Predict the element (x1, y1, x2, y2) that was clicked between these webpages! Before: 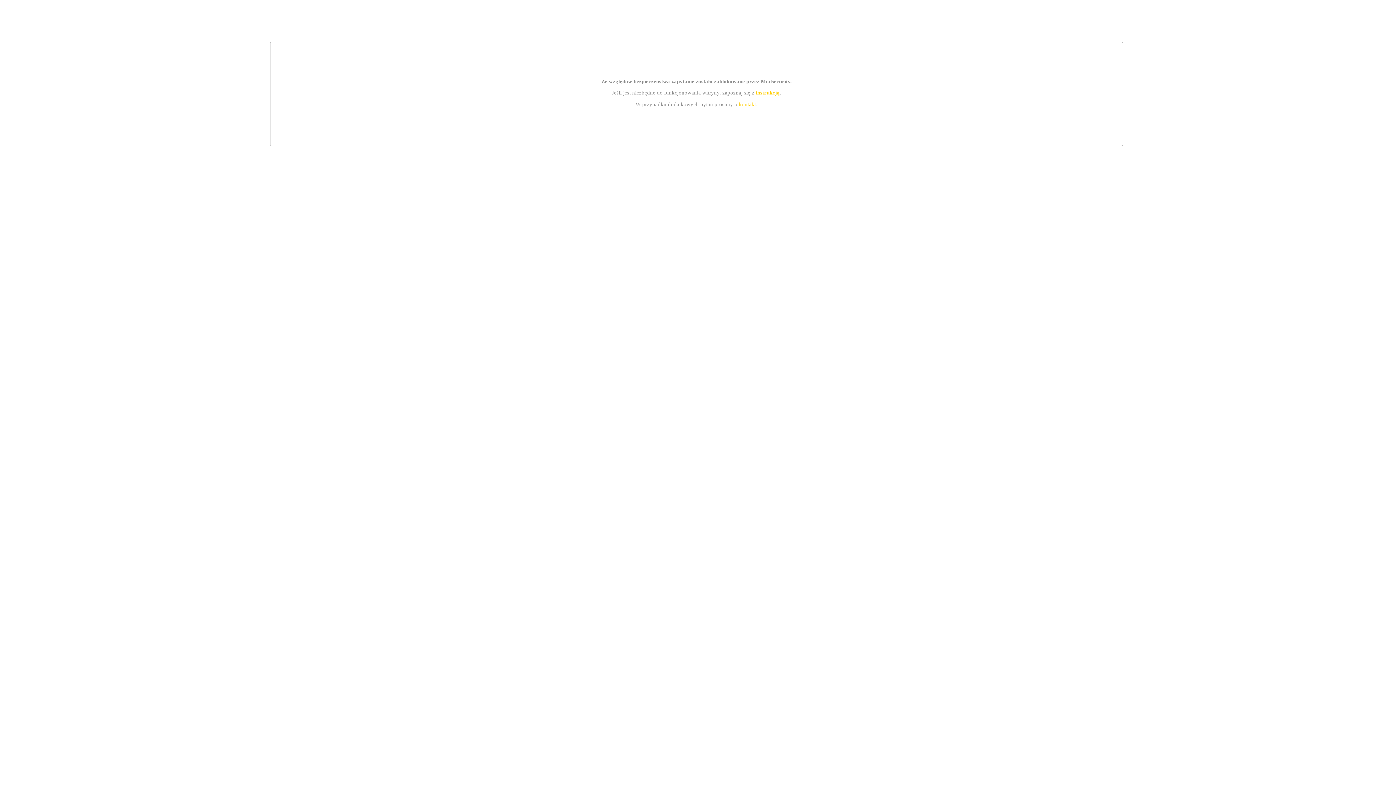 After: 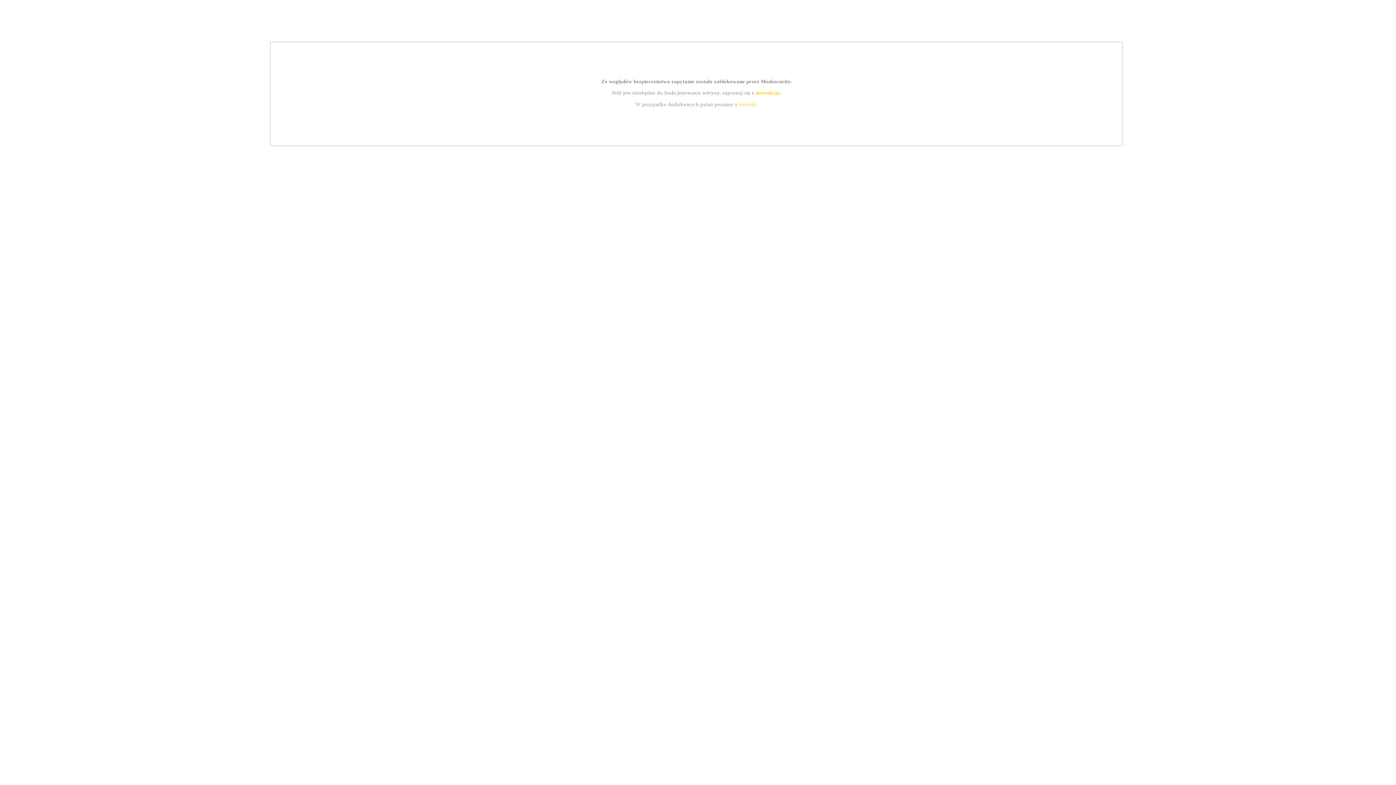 Action: label: kontakt bbox: (739, 101, 756, 107)